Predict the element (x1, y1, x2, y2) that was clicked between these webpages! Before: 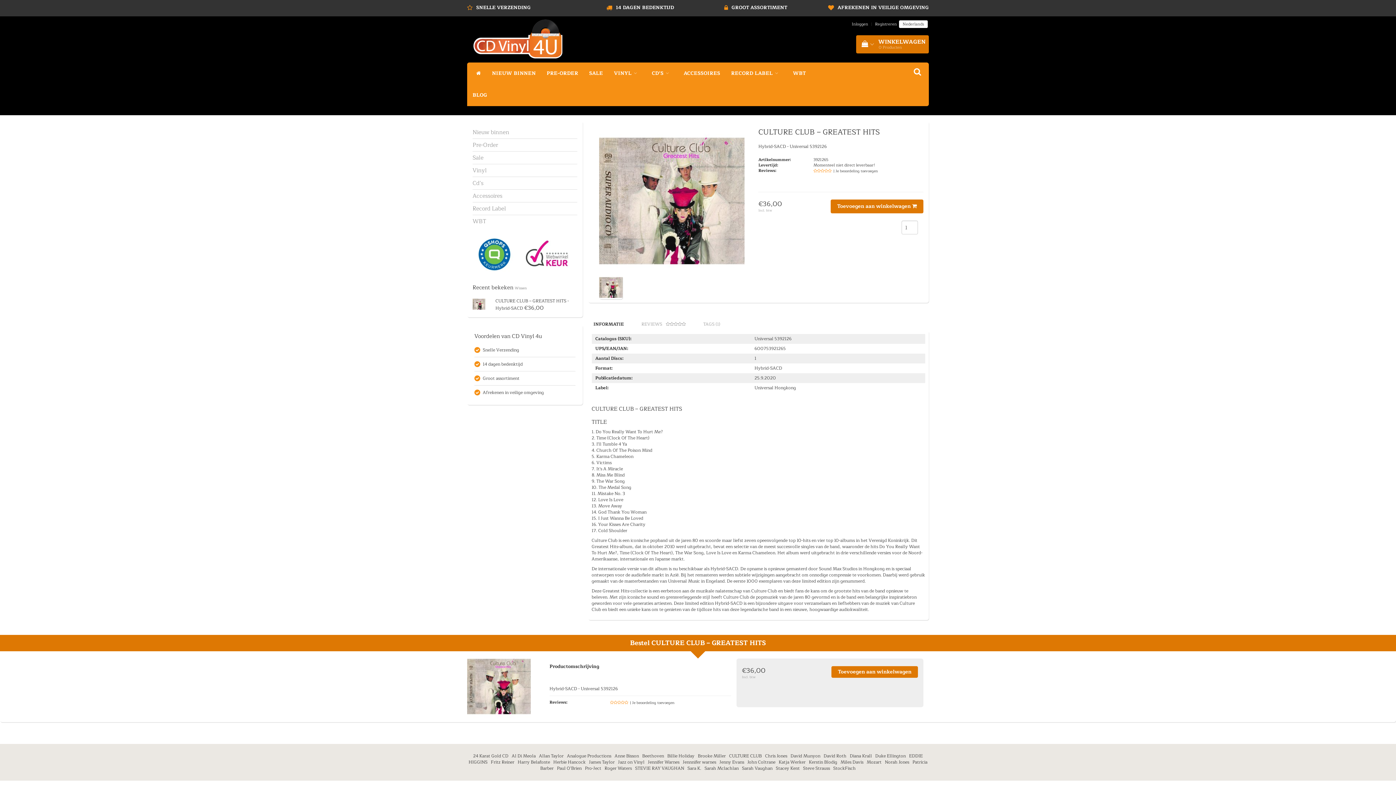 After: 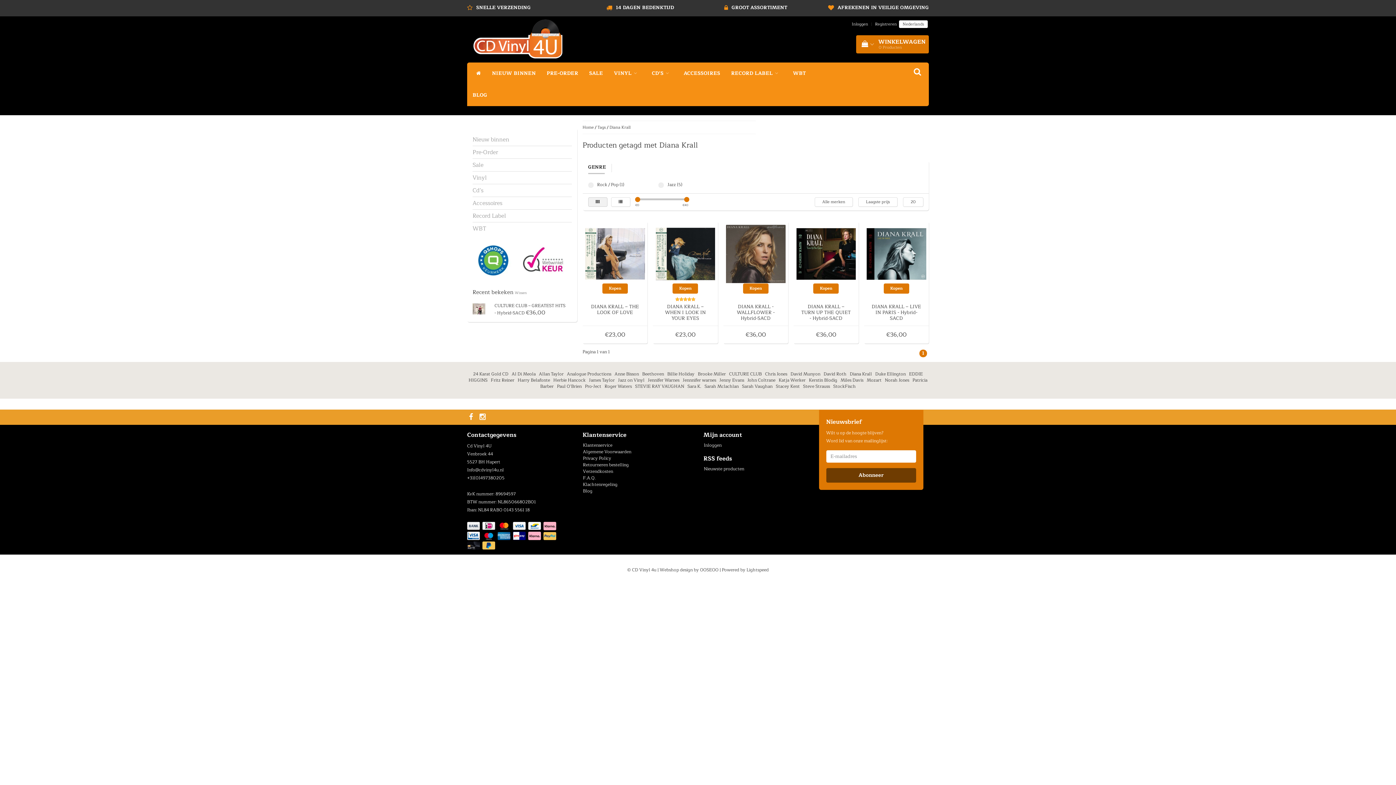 Action: bbox: (850, 752, 872, 760) label: Diana Krall